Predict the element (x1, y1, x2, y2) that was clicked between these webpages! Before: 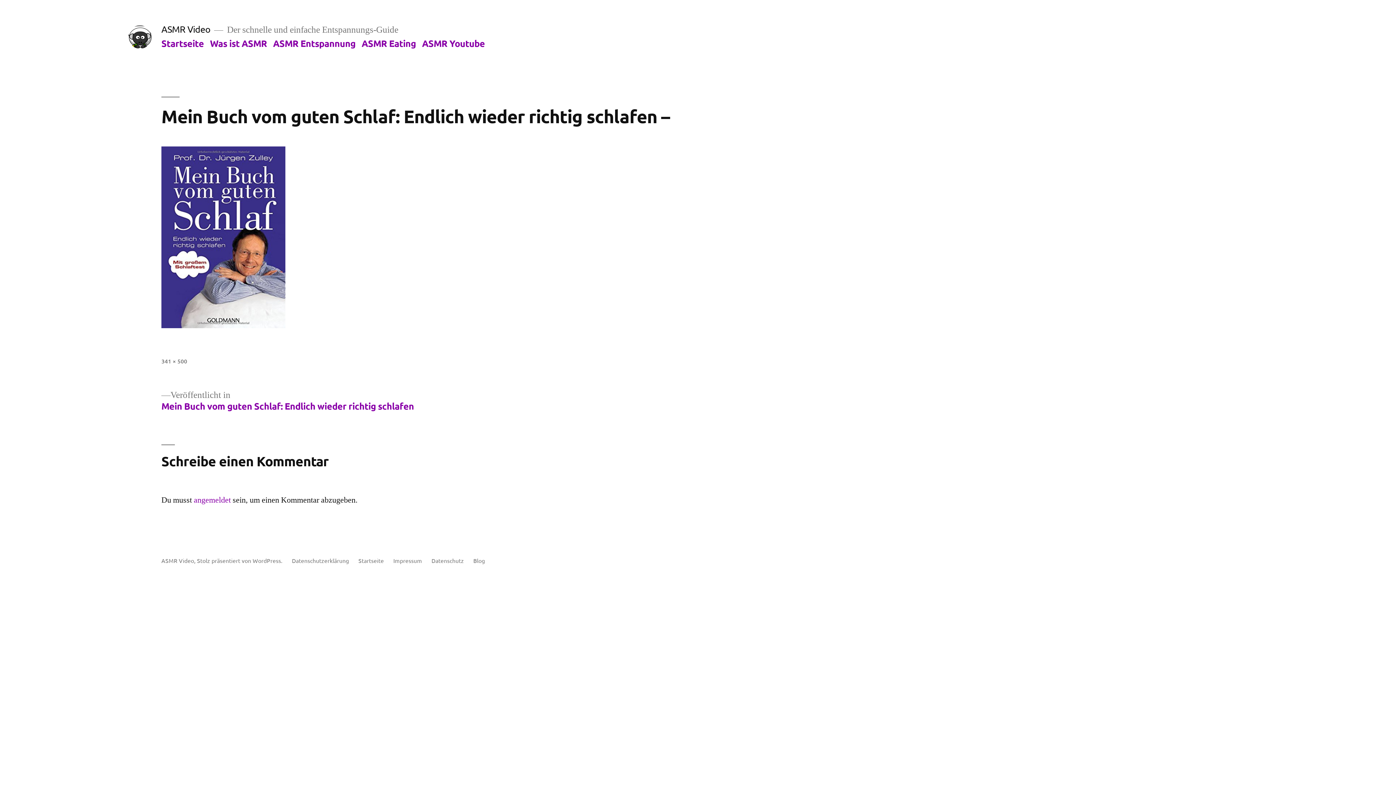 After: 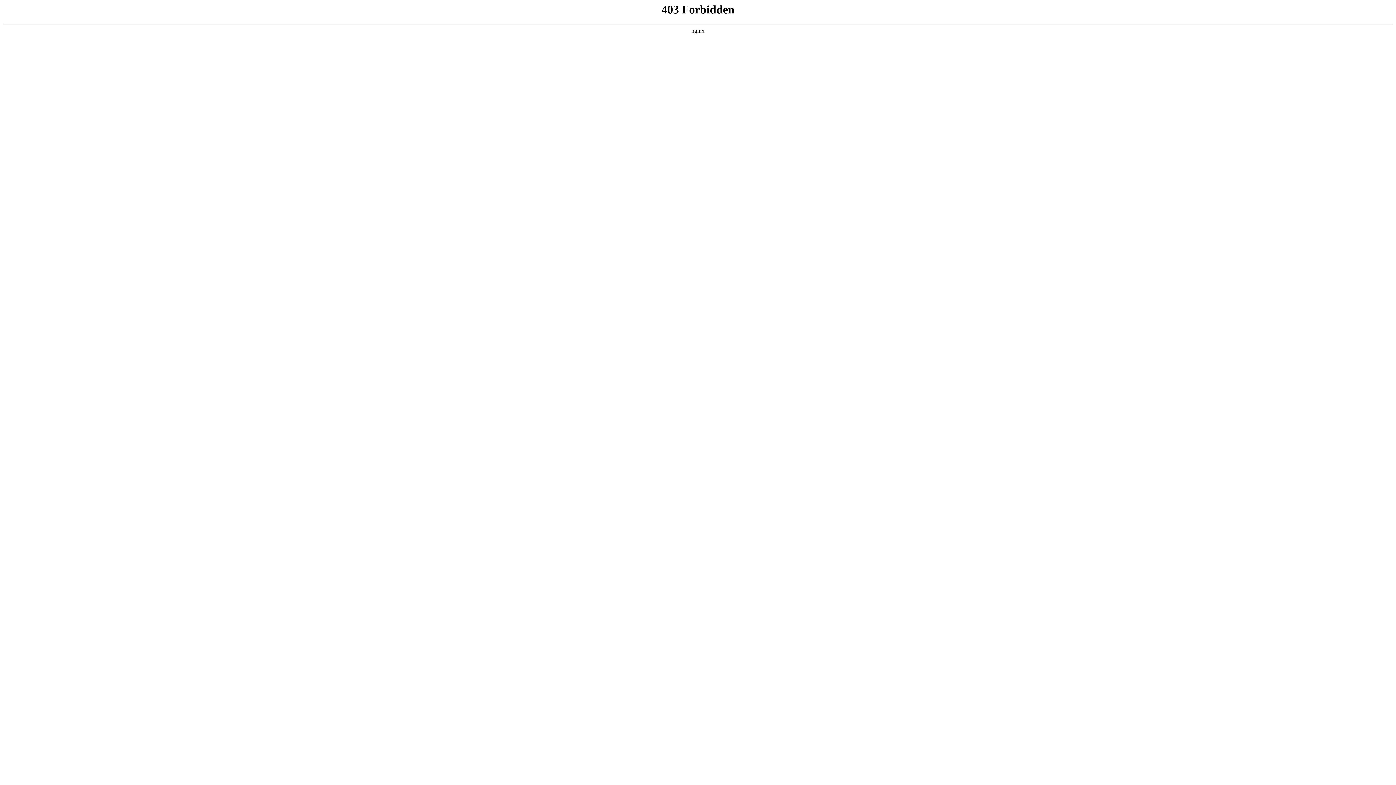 Action: bbox: (197, 556, 284, 564) label: Stolz präsentiert von WordPress. 